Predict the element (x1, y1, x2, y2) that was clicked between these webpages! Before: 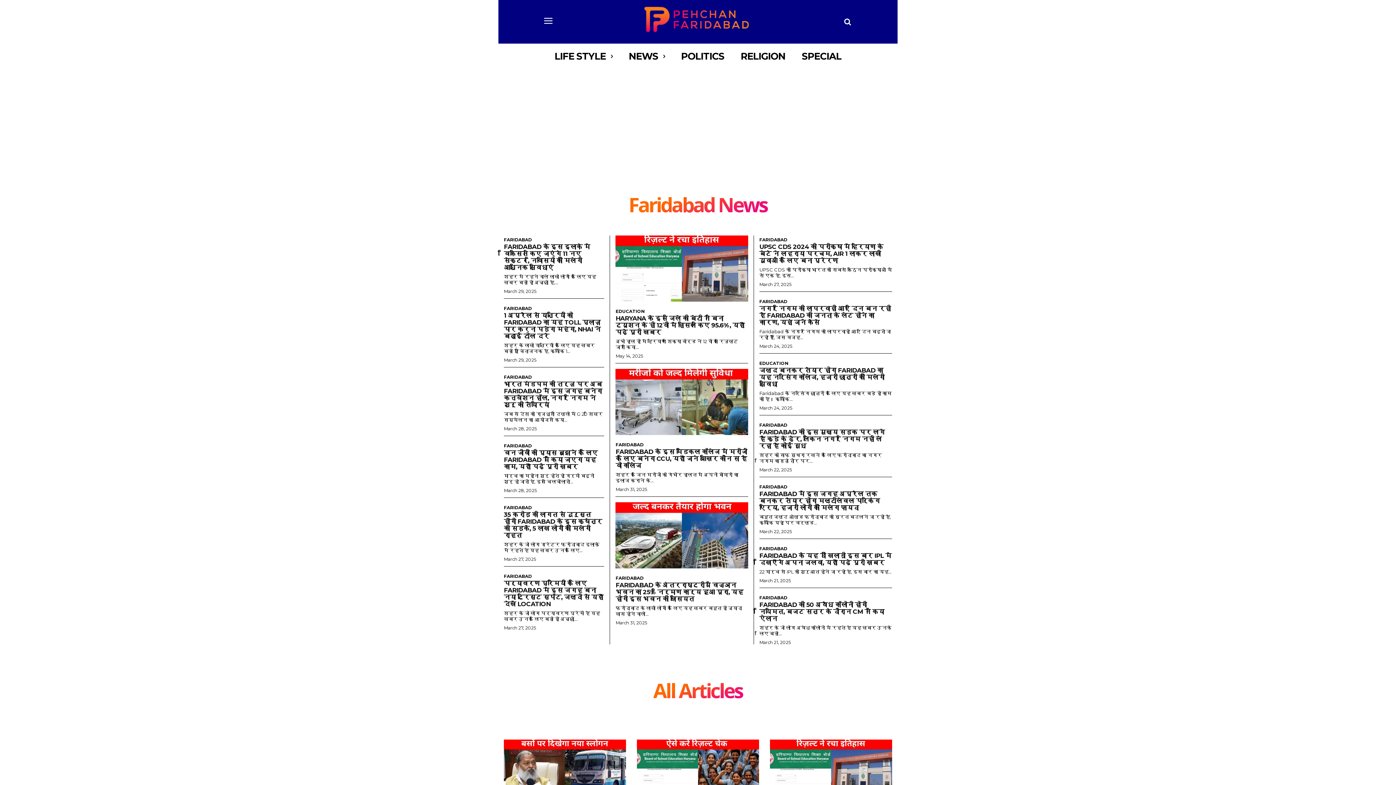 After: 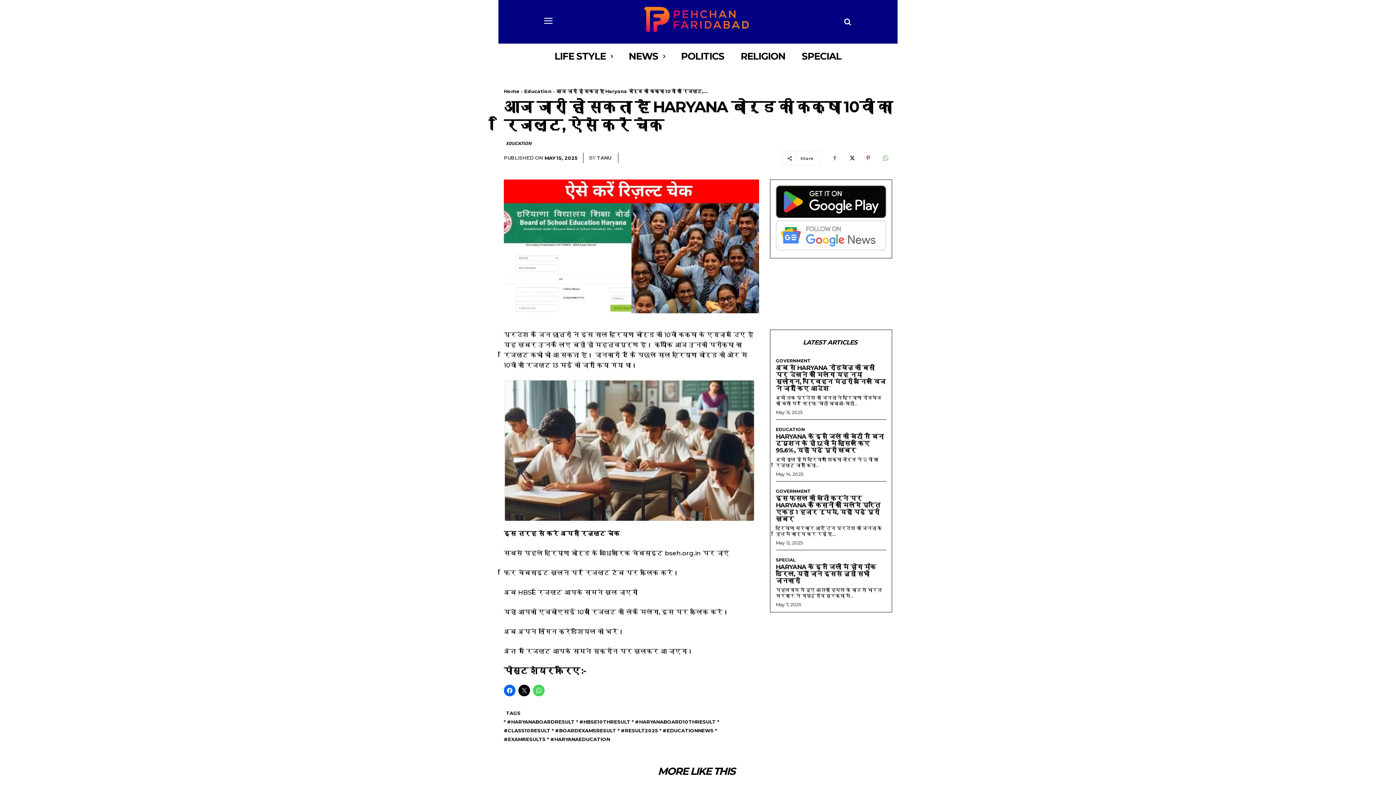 Action: bbox: (637, 740, 759, 801)